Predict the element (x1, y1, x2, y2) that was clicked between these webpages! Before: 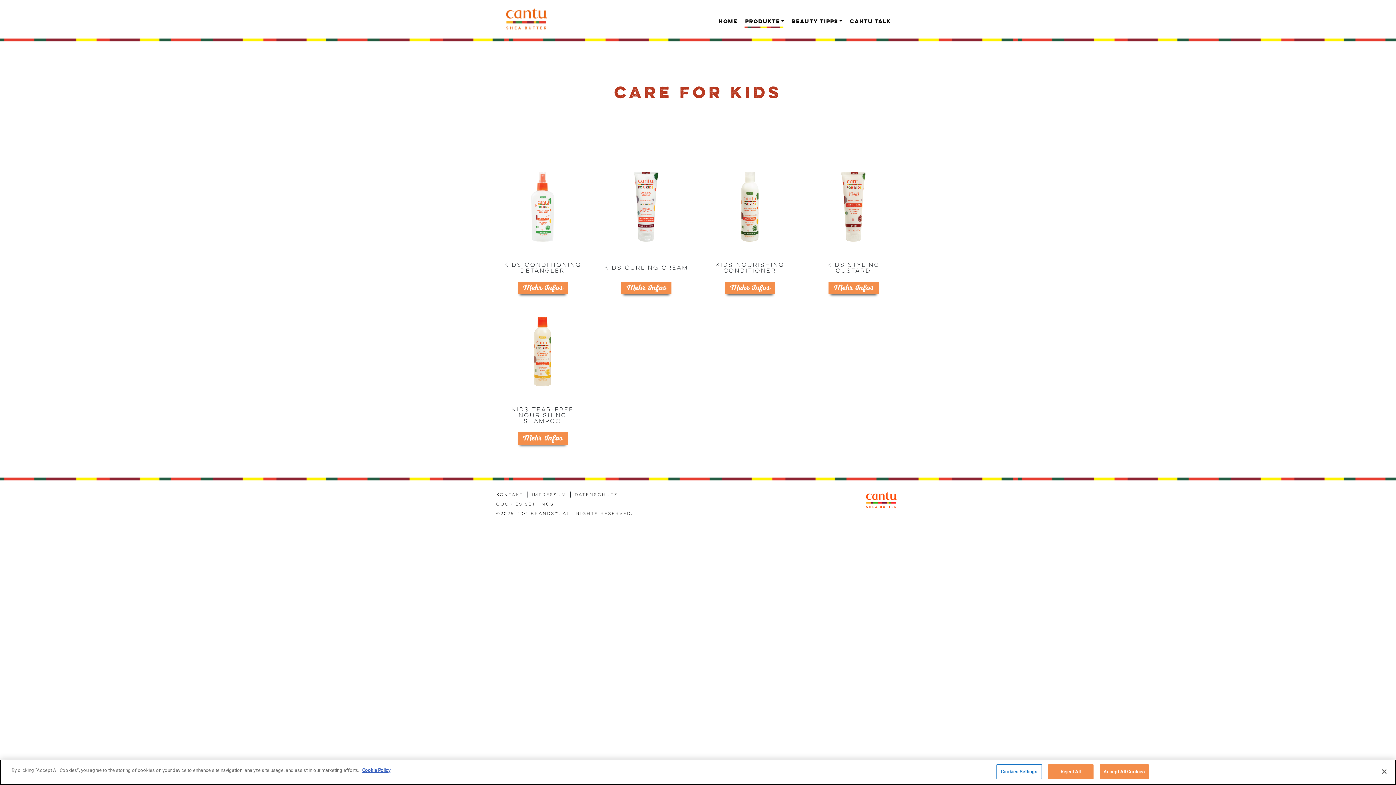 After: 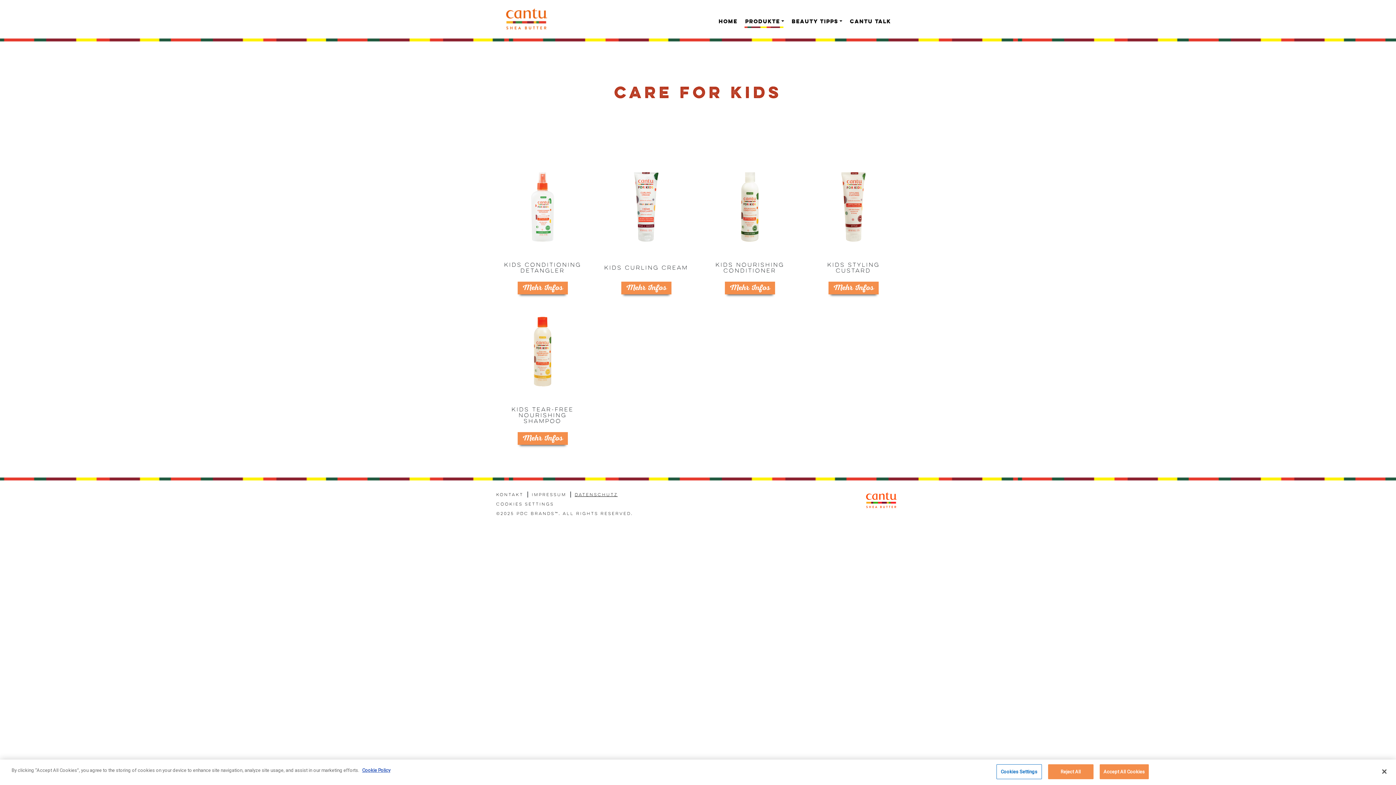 Action: bbox: (574, 493, 617, 497) label: Datenschutz